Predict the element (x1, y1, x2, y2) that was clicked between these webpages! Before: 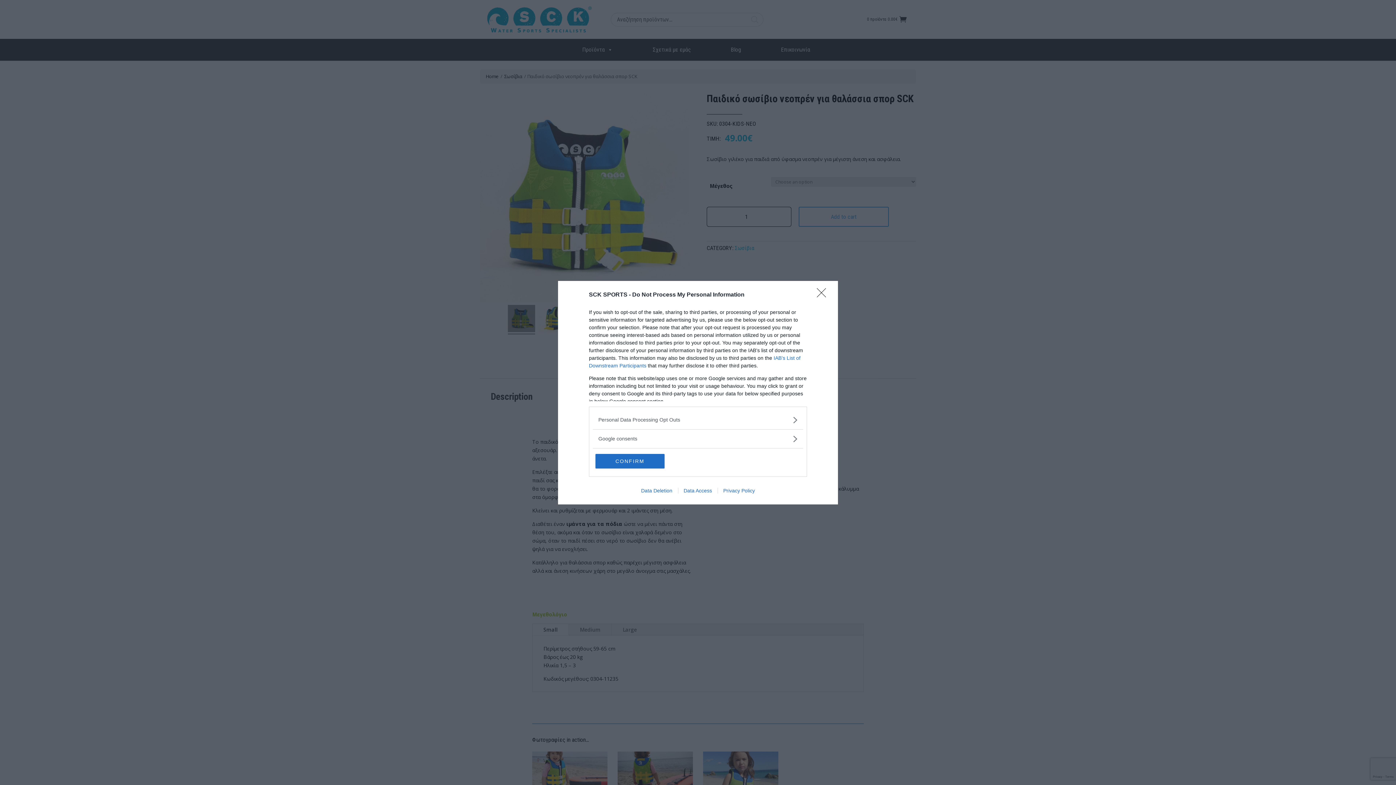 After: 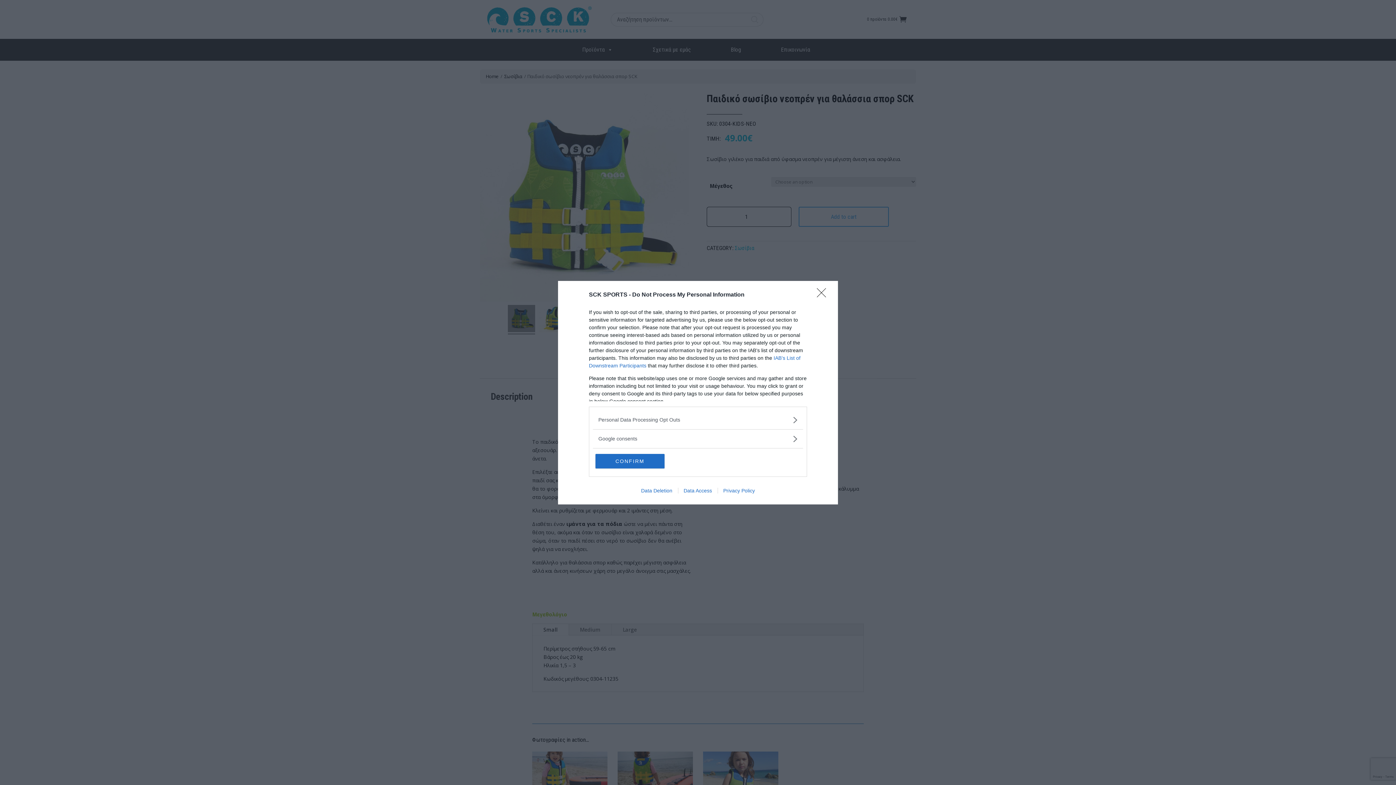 Action: label: Data Access bbox: (678, 487, 717, 493)